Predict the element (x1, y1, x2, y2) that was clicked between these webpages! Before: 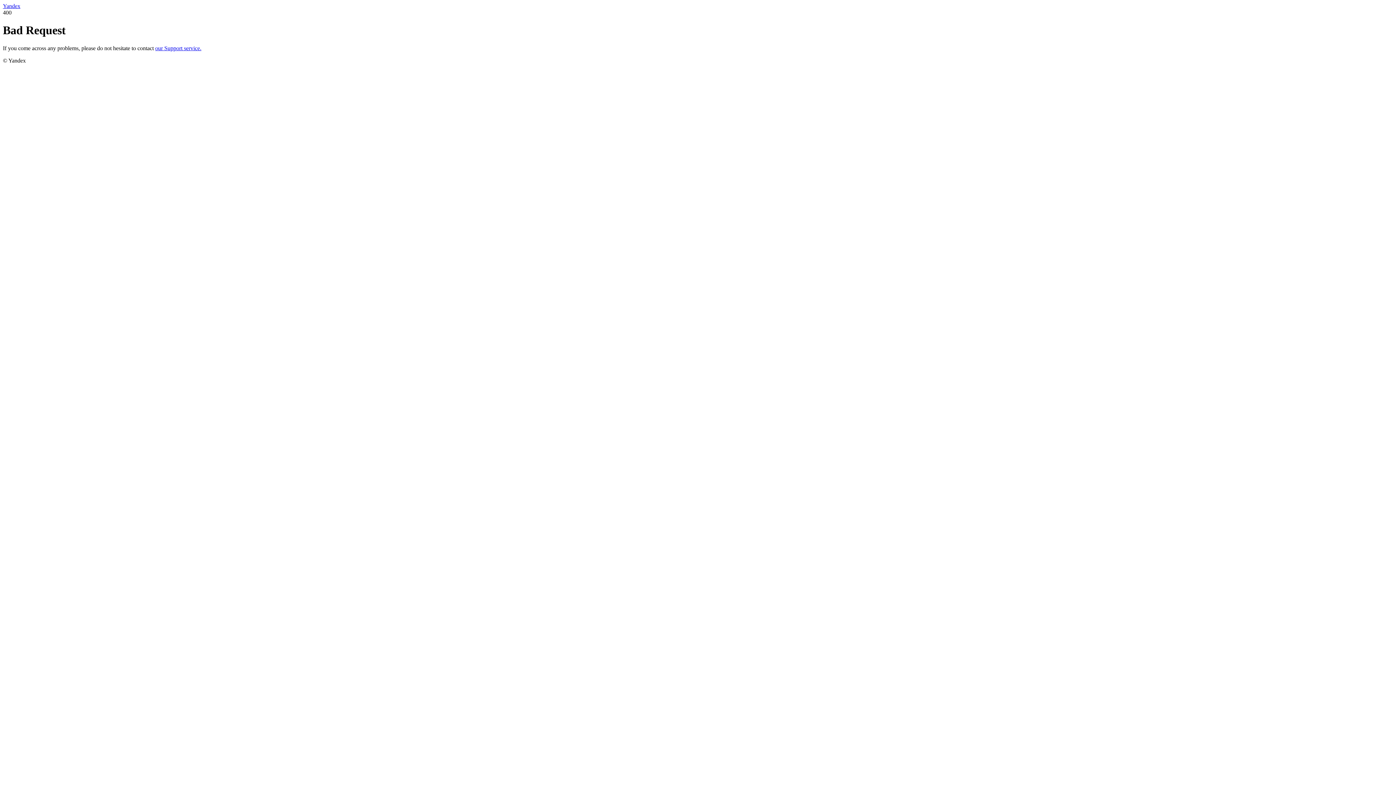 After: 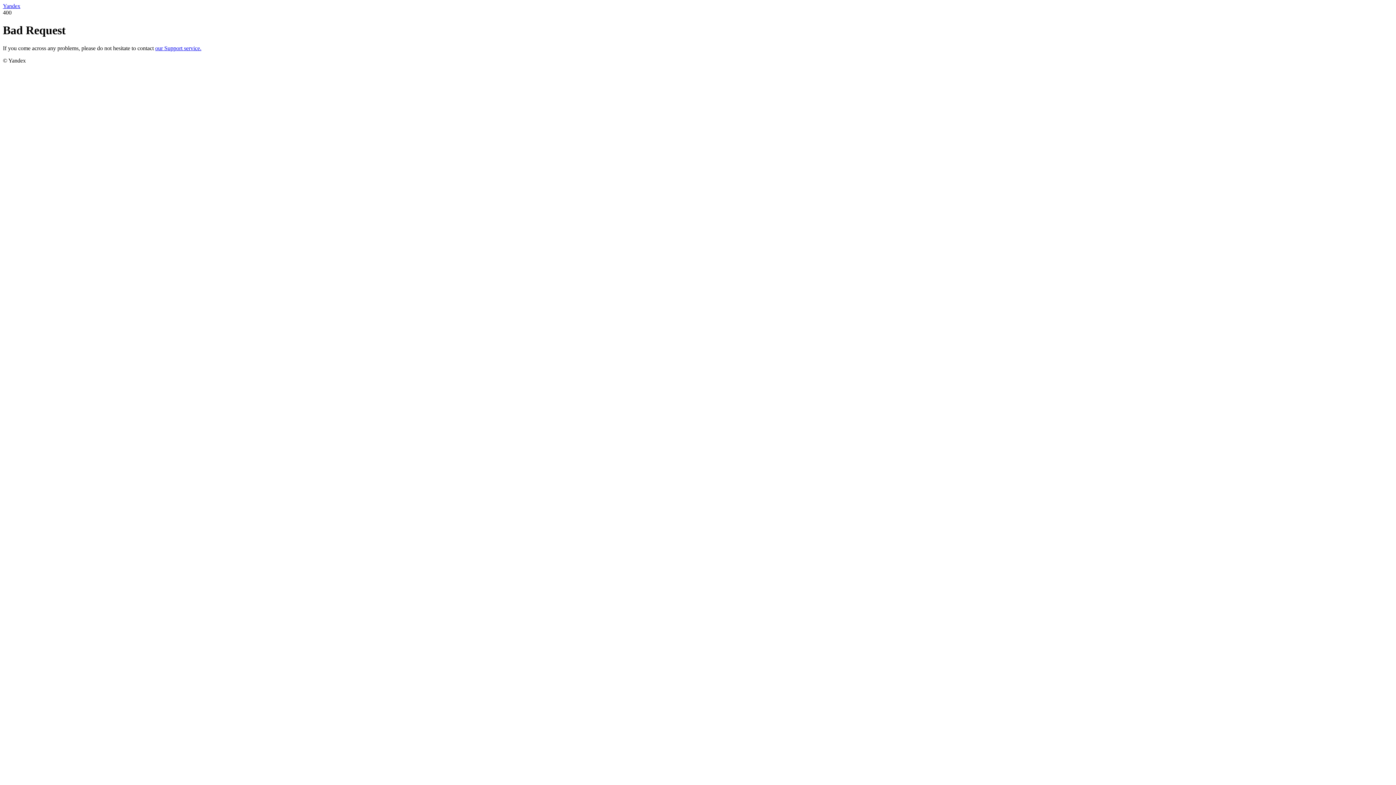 Action: bbox: (155, 45, 201, 51) label: our Support service.